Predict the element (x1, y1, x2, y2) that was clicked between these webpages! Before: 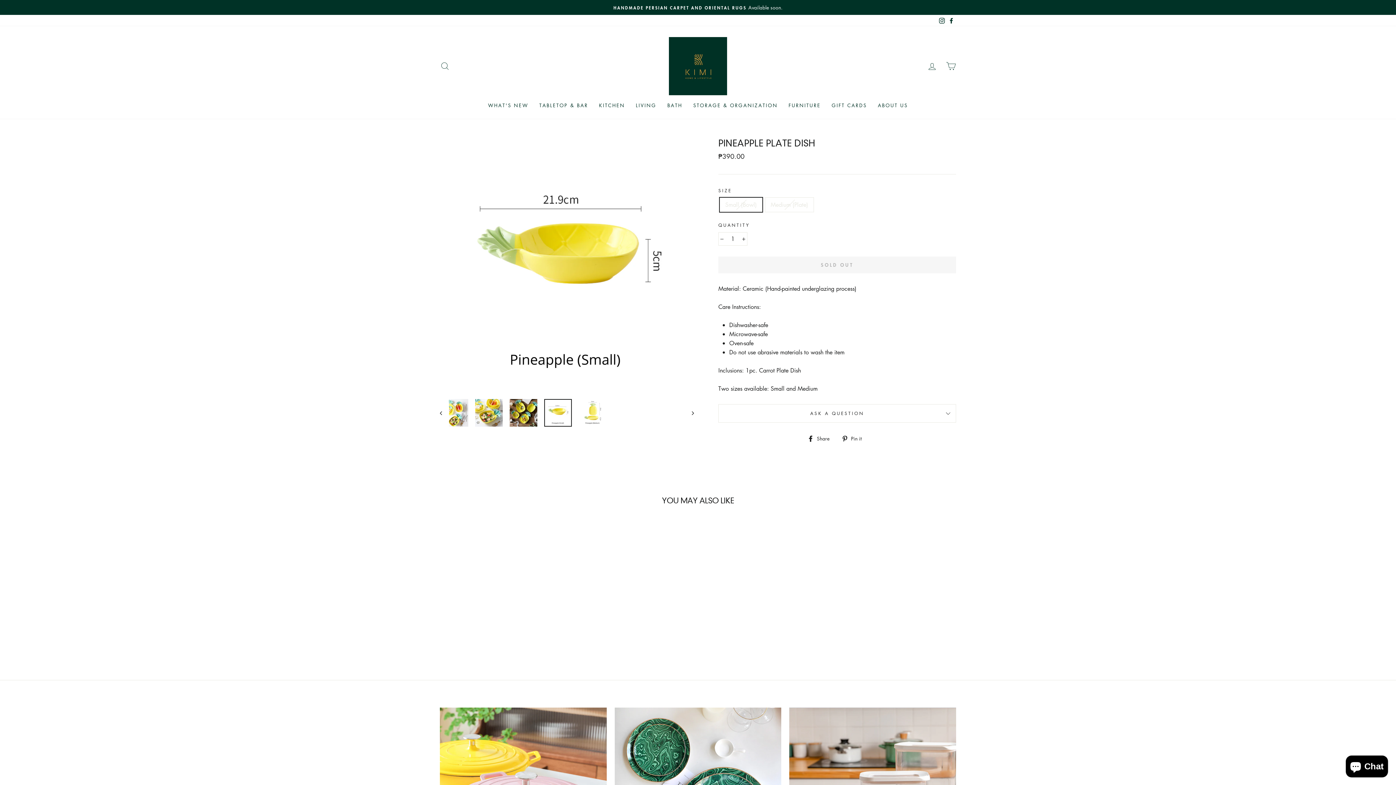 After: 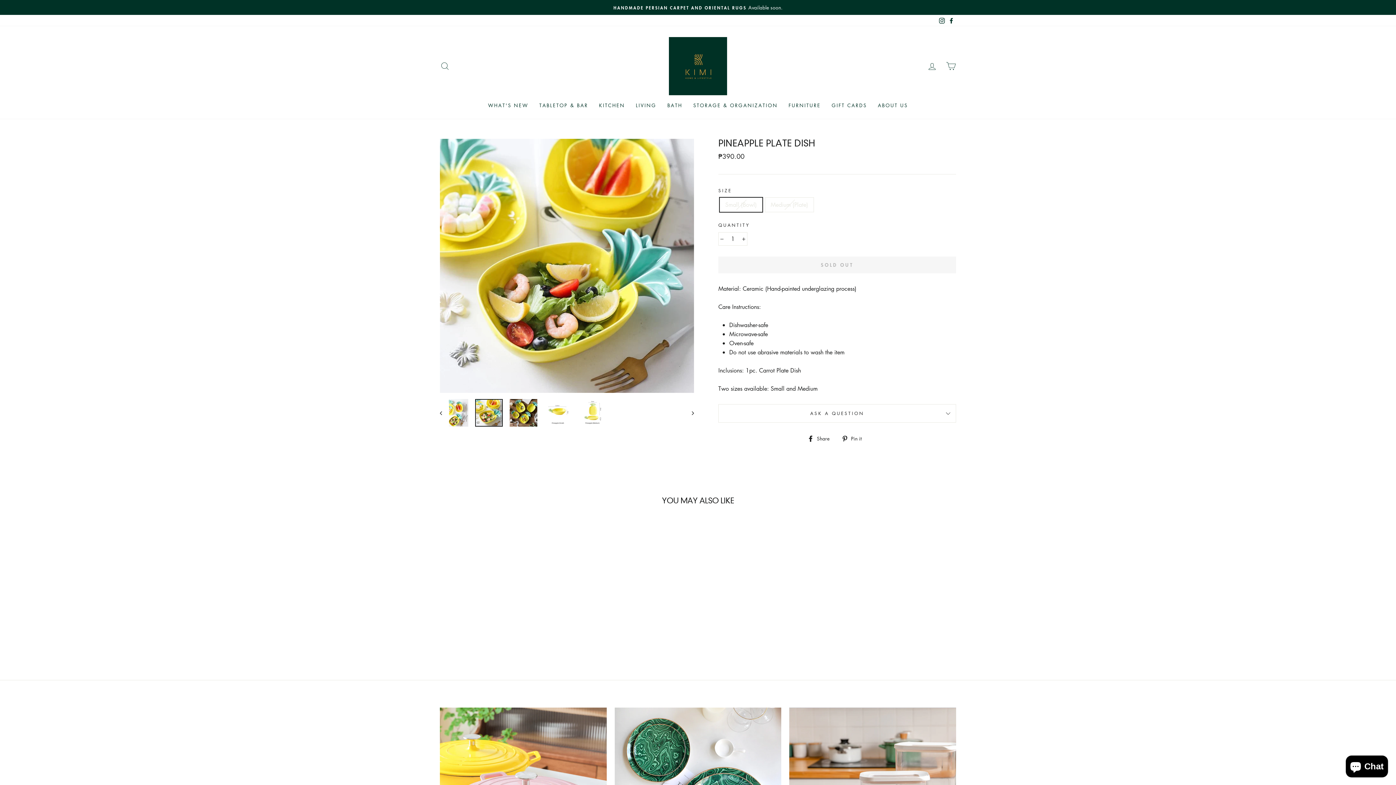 Action: bbox: (475, 399, 502, 426)